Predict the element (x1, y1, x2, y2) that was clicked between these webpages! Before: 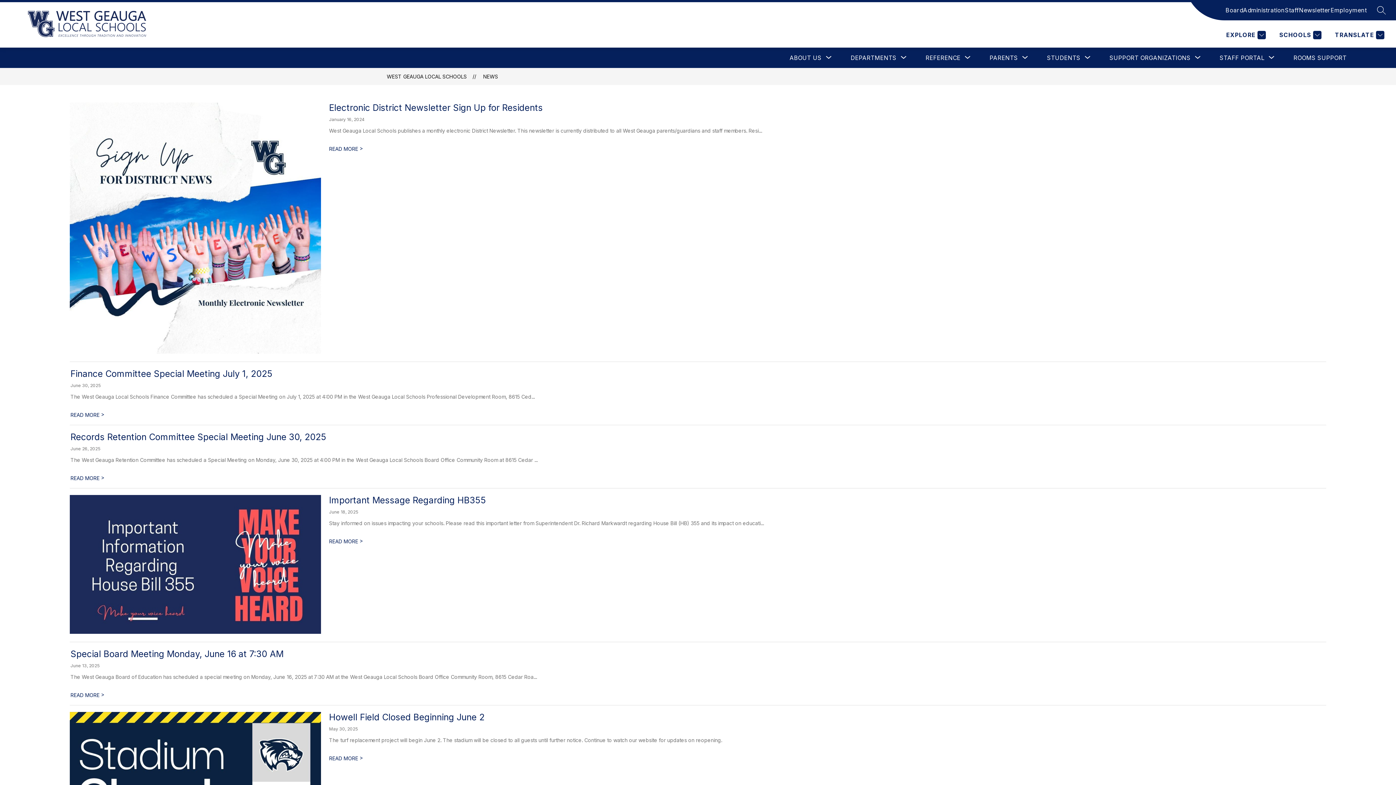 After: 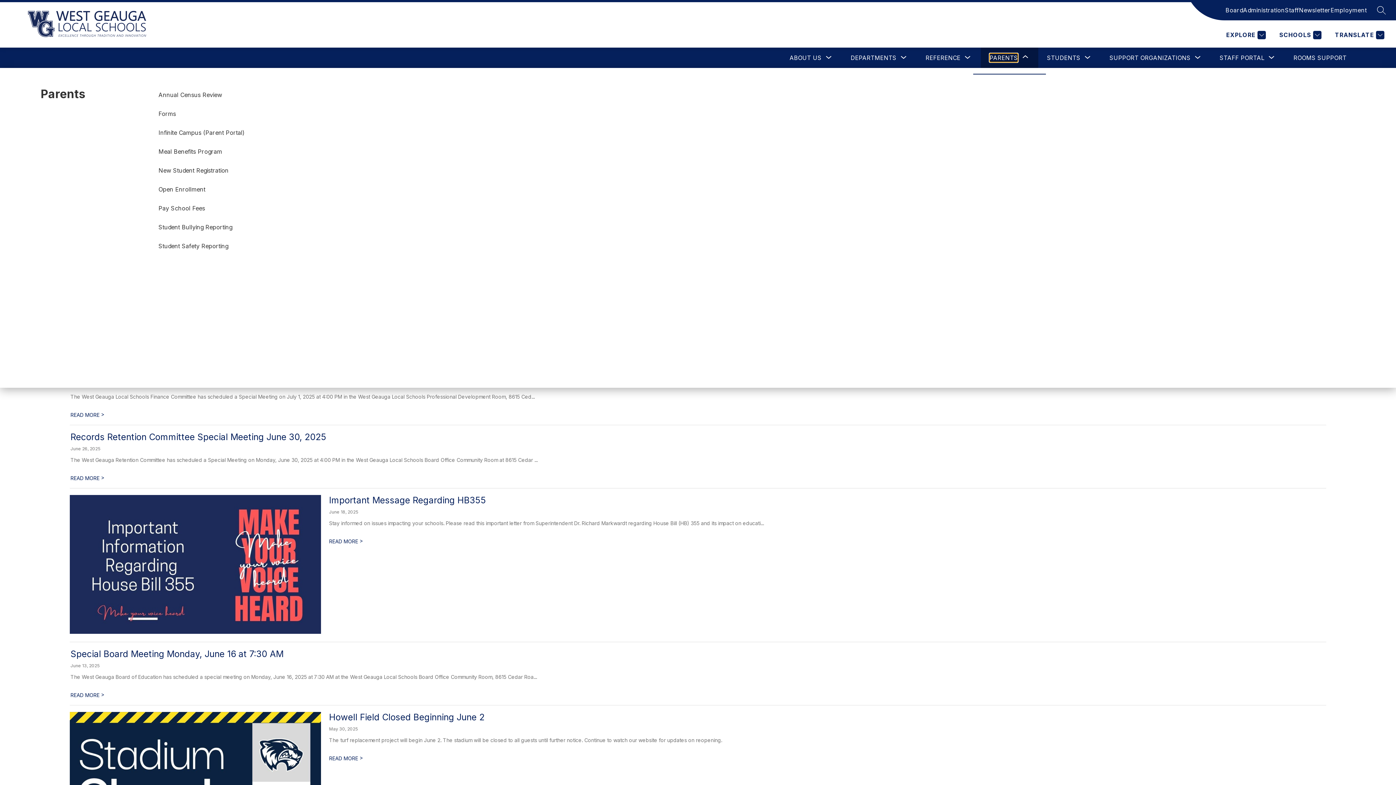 Action: label: Show submenu for Parents bbox: (989, 53, 1018, 62)